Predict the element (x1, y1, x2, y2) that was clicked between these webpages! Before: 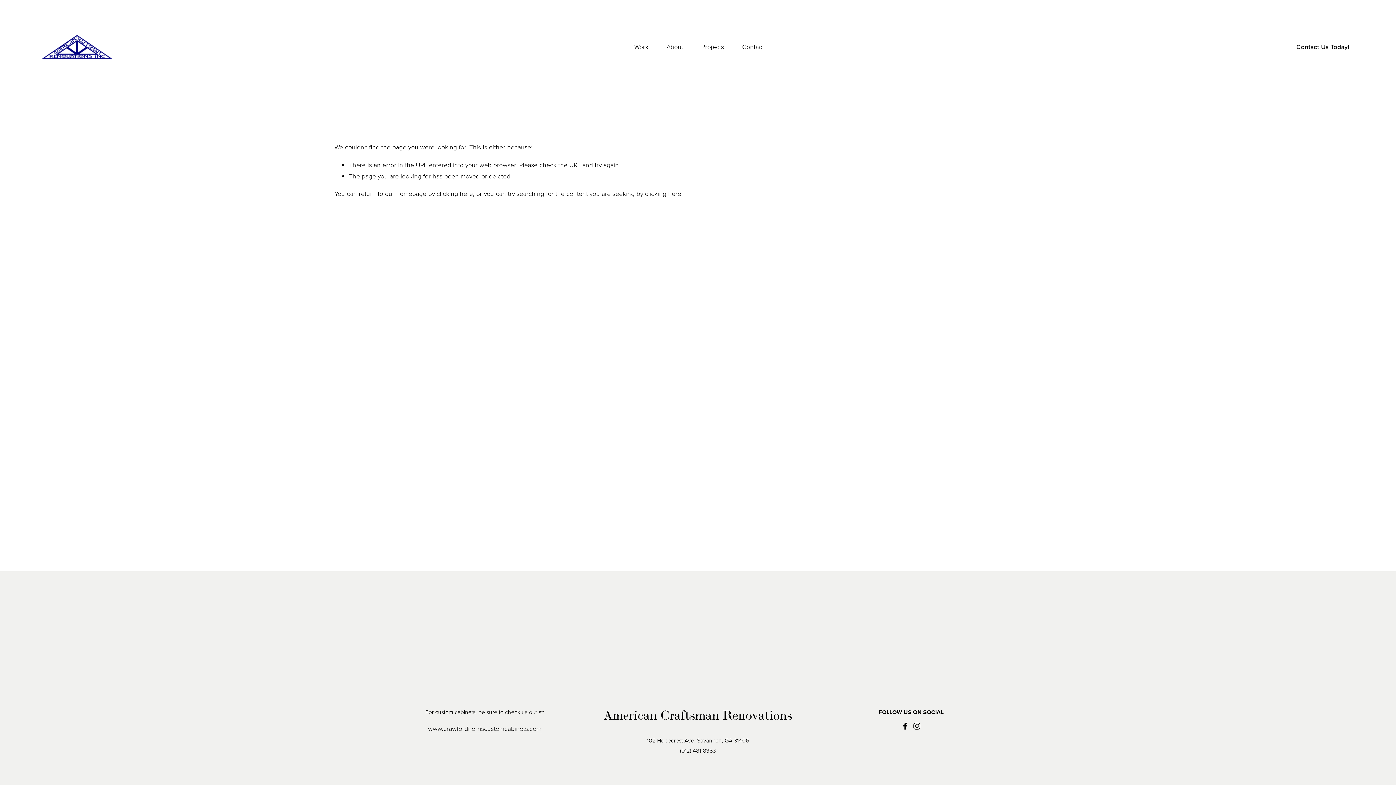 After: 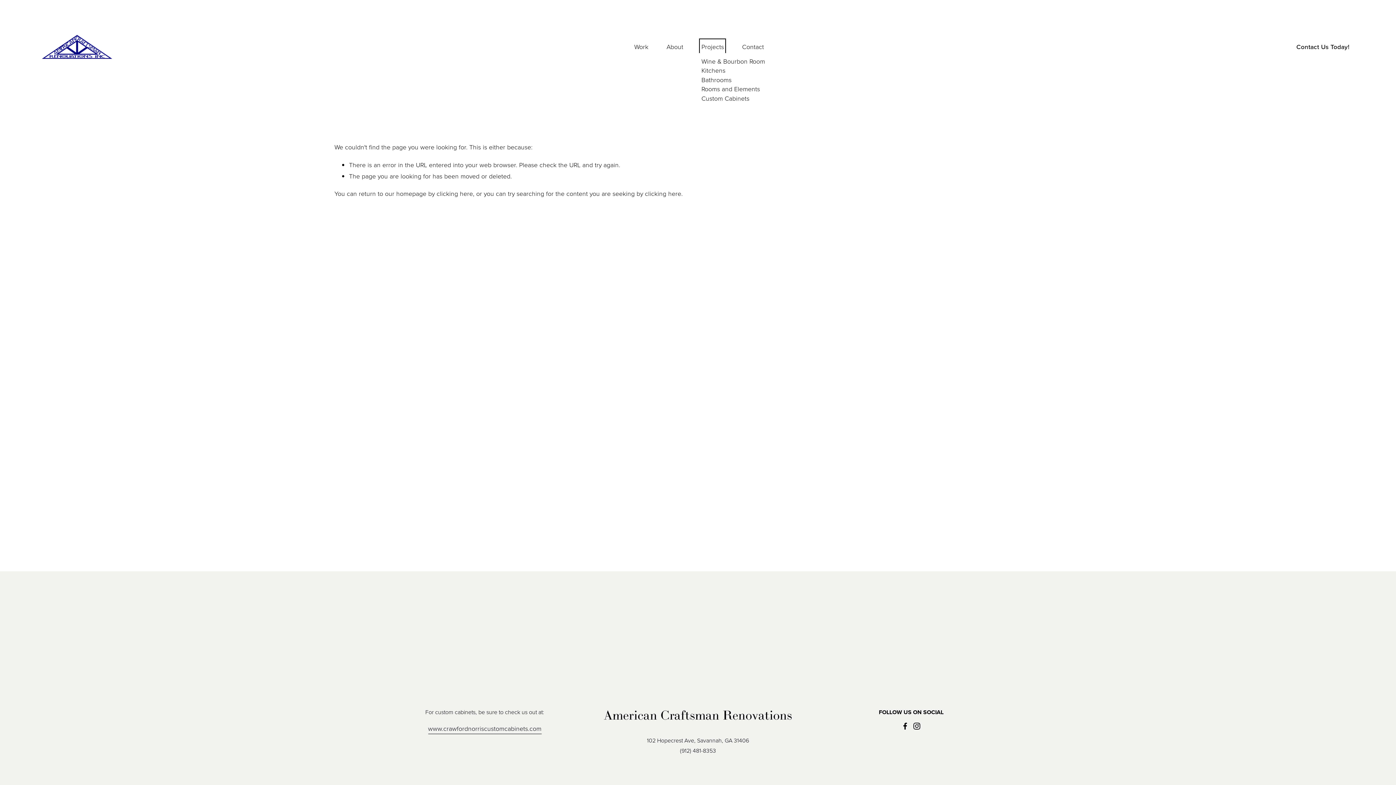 Action: label: folder dropdown bbox: (701, 40, 724, 53)